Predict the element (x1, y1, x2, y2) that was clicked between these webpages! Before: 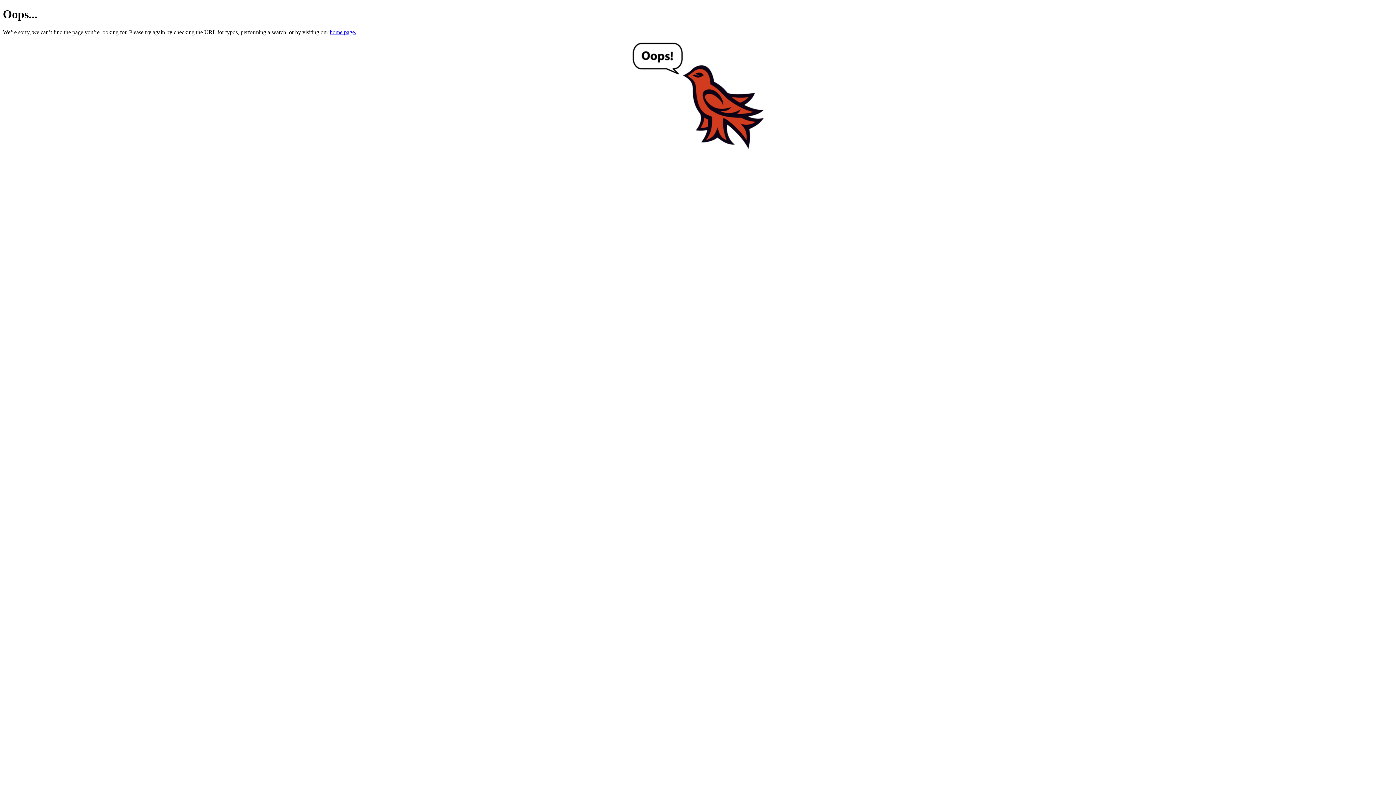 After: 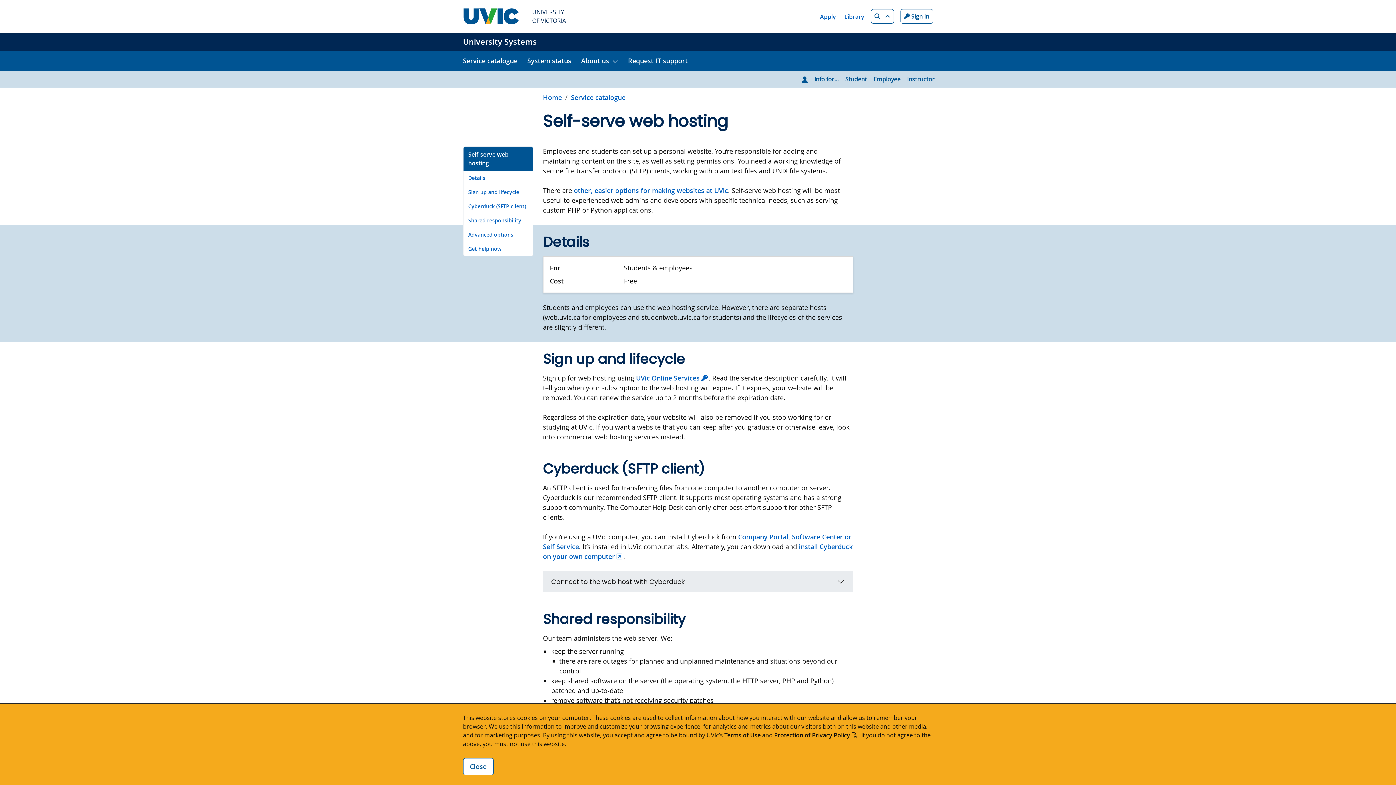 Action: bbox: (329, 29, 356, 35) label: home page.